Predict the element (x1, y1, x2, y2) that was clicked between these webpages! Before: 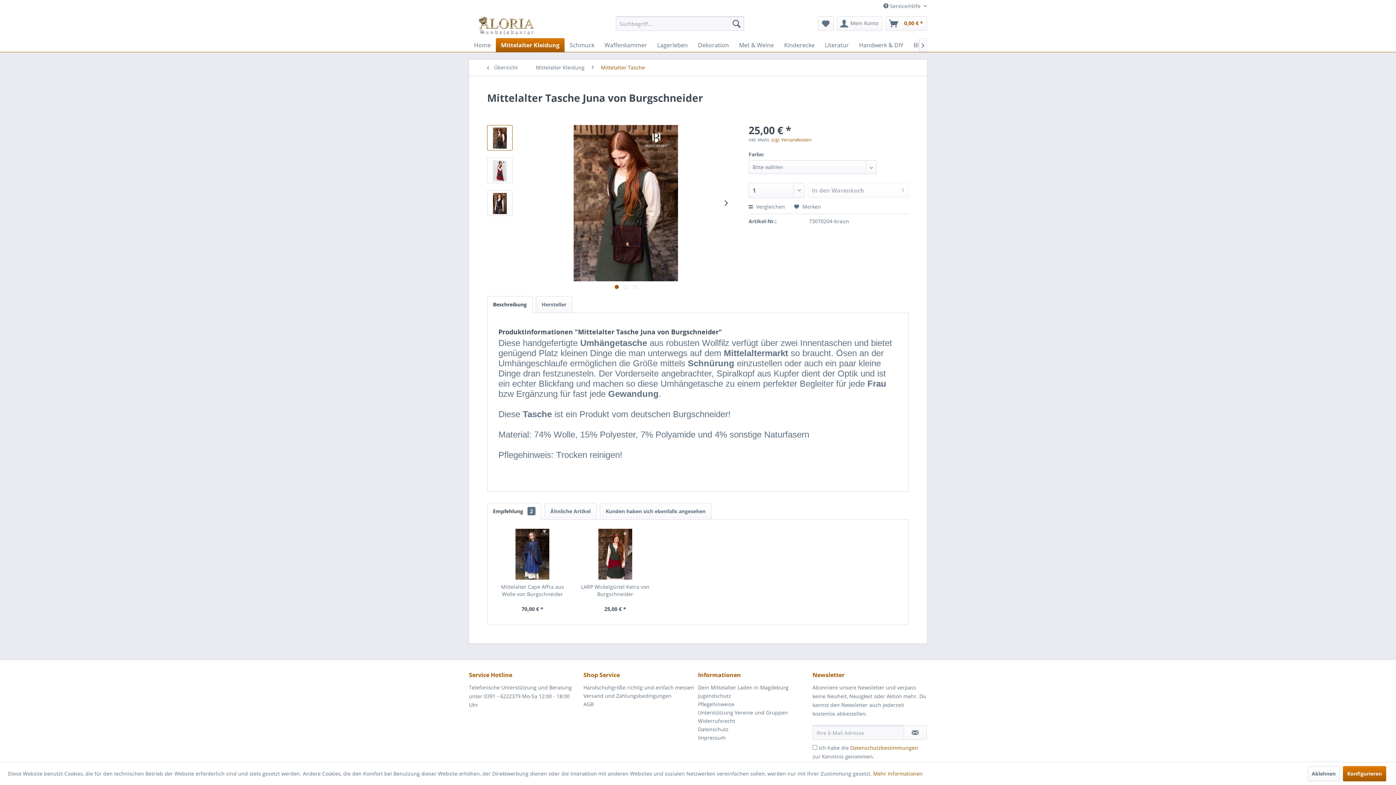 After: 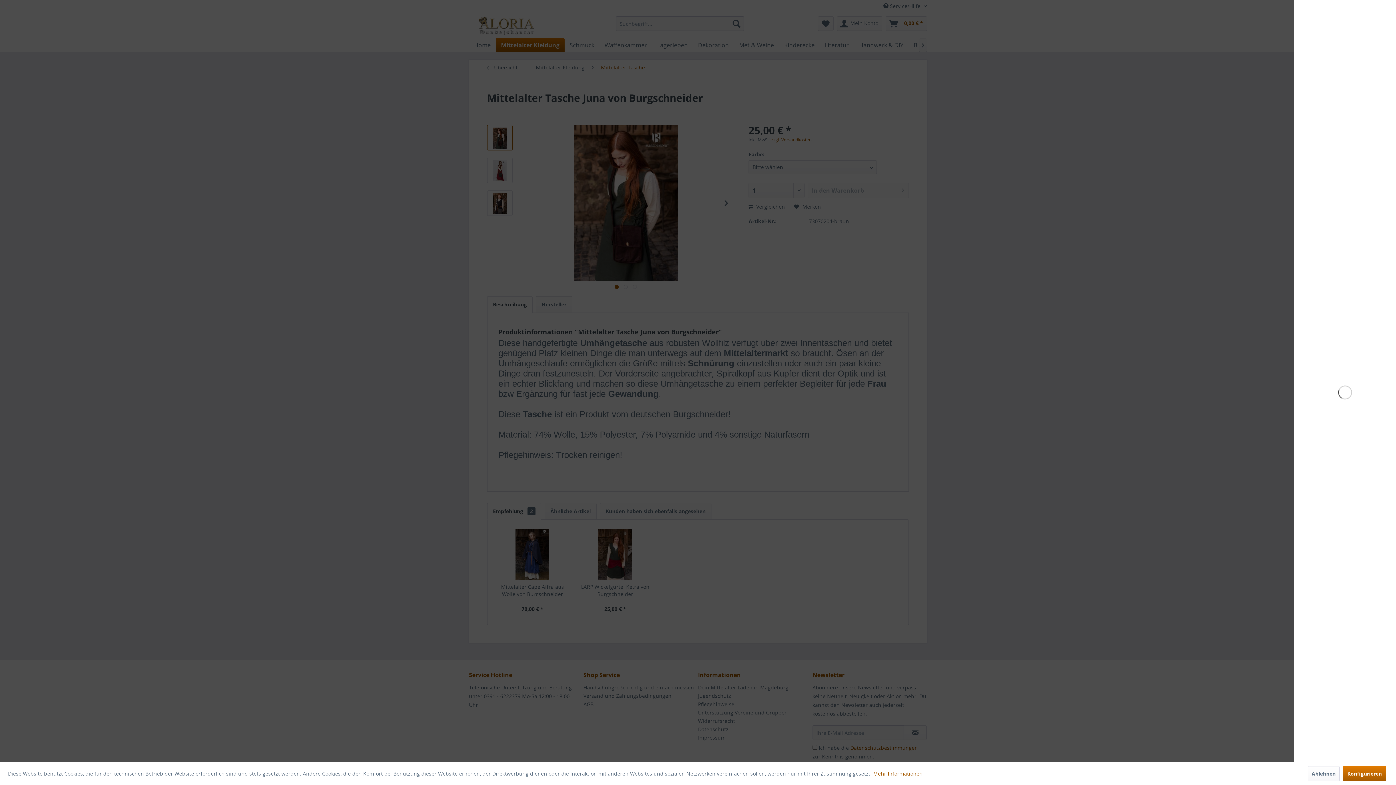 Action: bbox: (885, 16, 927, 30) label: Warenkorb